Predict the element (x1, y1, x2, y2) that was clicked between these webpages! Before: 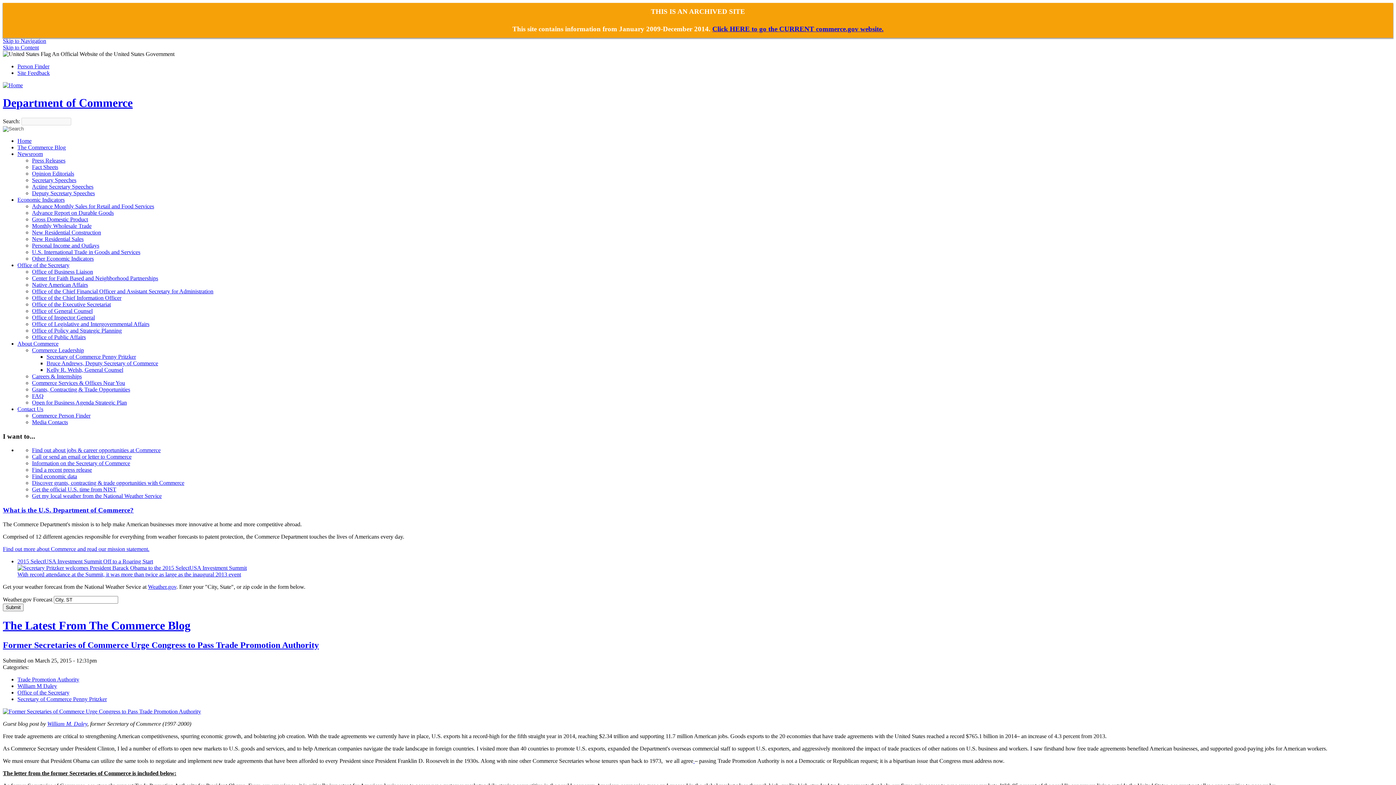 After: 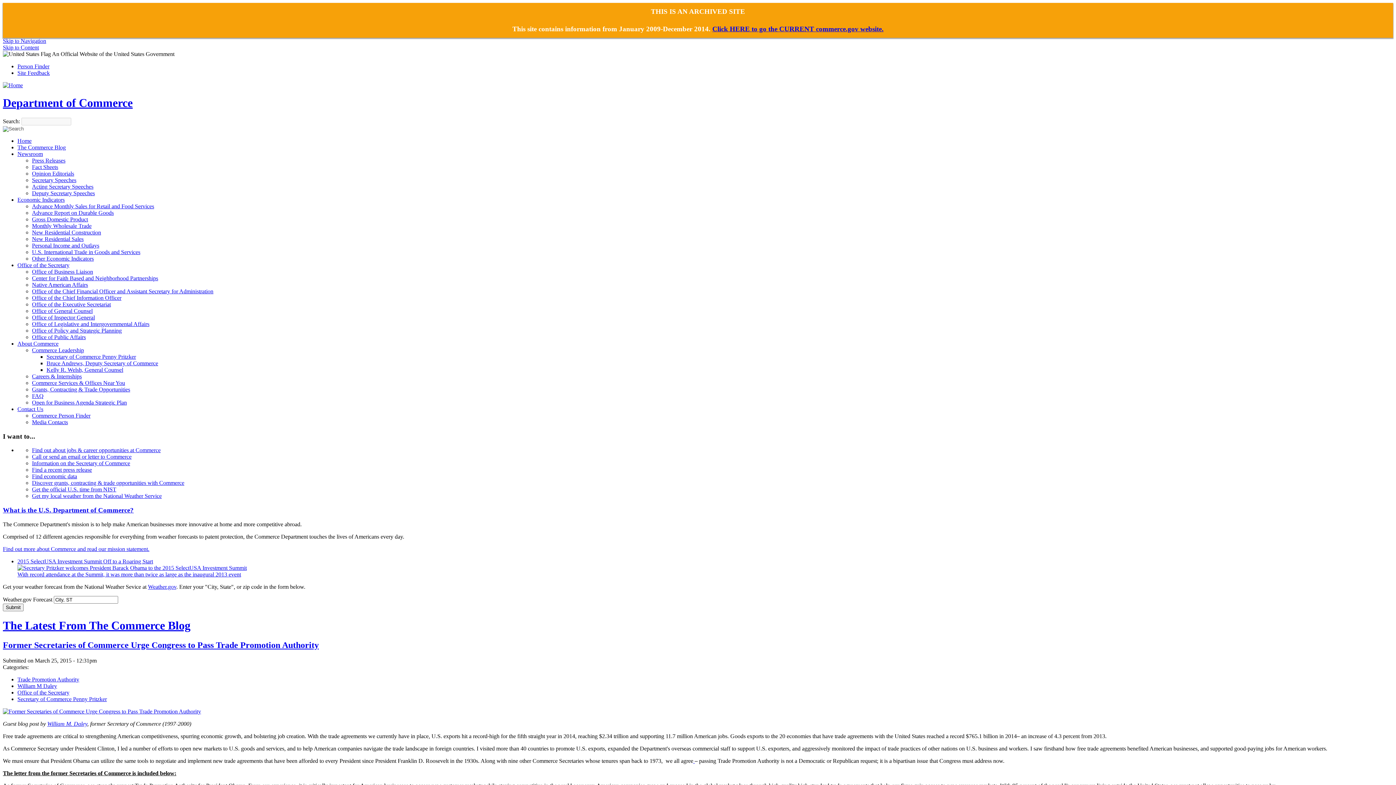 Action: label: Grants, Contracting & Trade Opportunities bbox: (32, 386, 130, 392)